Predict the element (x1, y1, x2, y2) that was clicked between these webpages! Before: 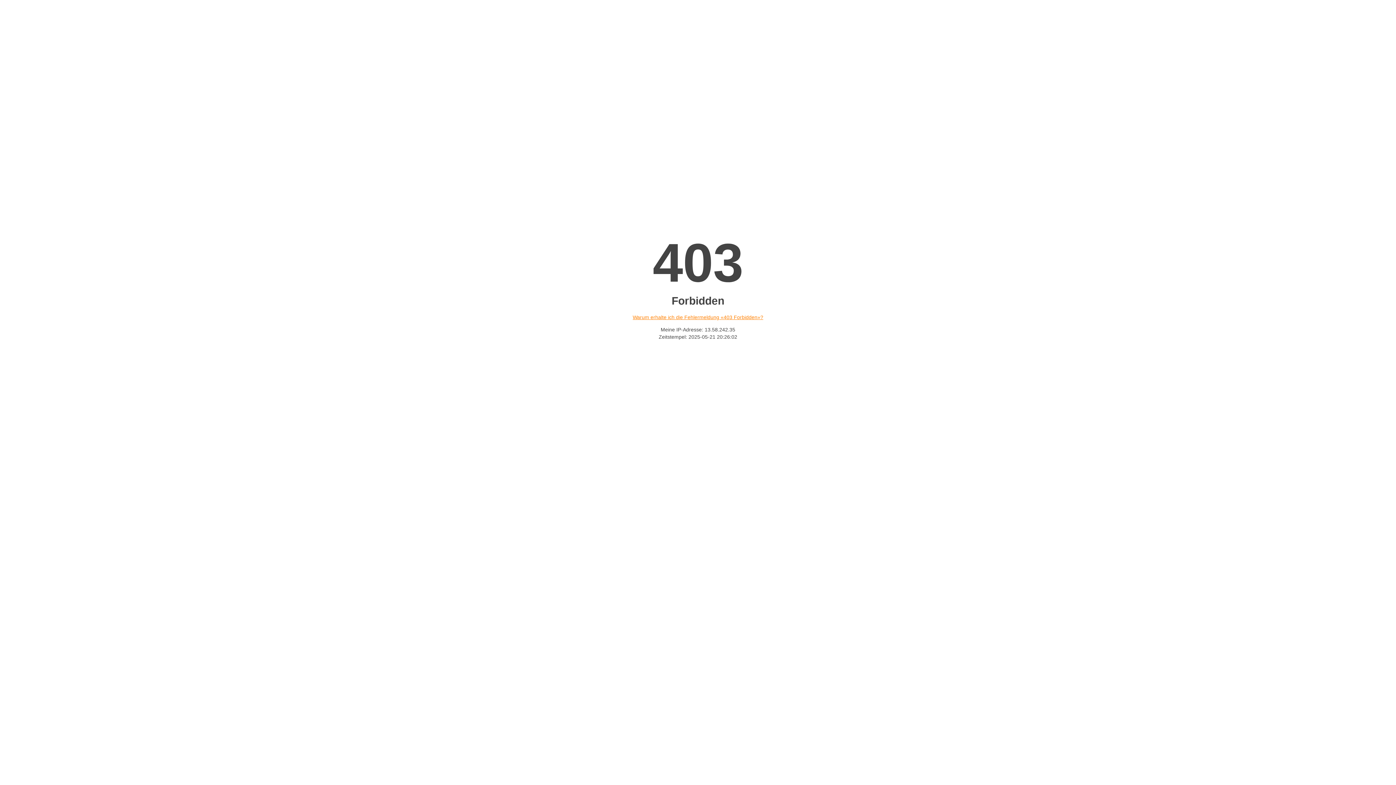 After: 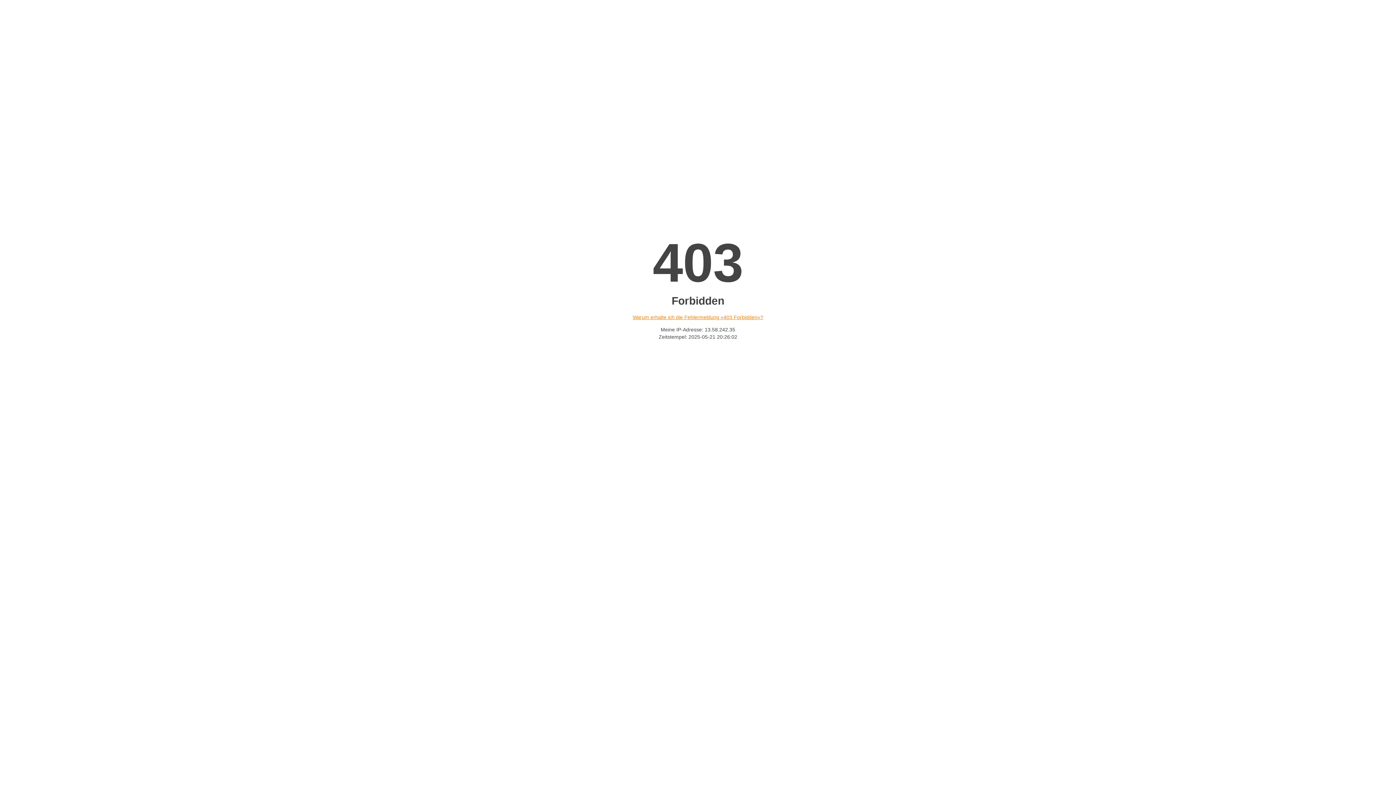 Action: bbox: (632, 314, 763, 320) label: Warum erhalte ich die Fehlermeldung «403 Forbidden»?